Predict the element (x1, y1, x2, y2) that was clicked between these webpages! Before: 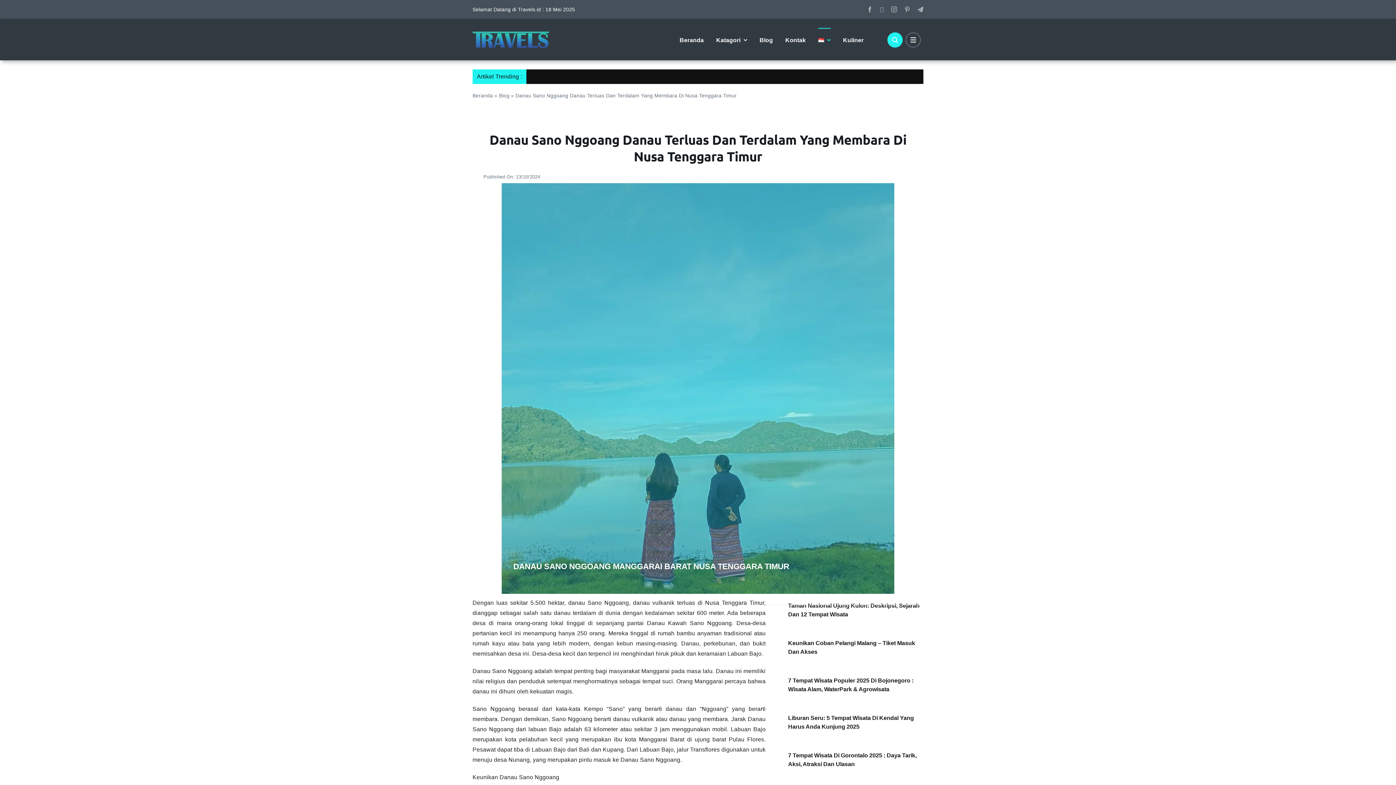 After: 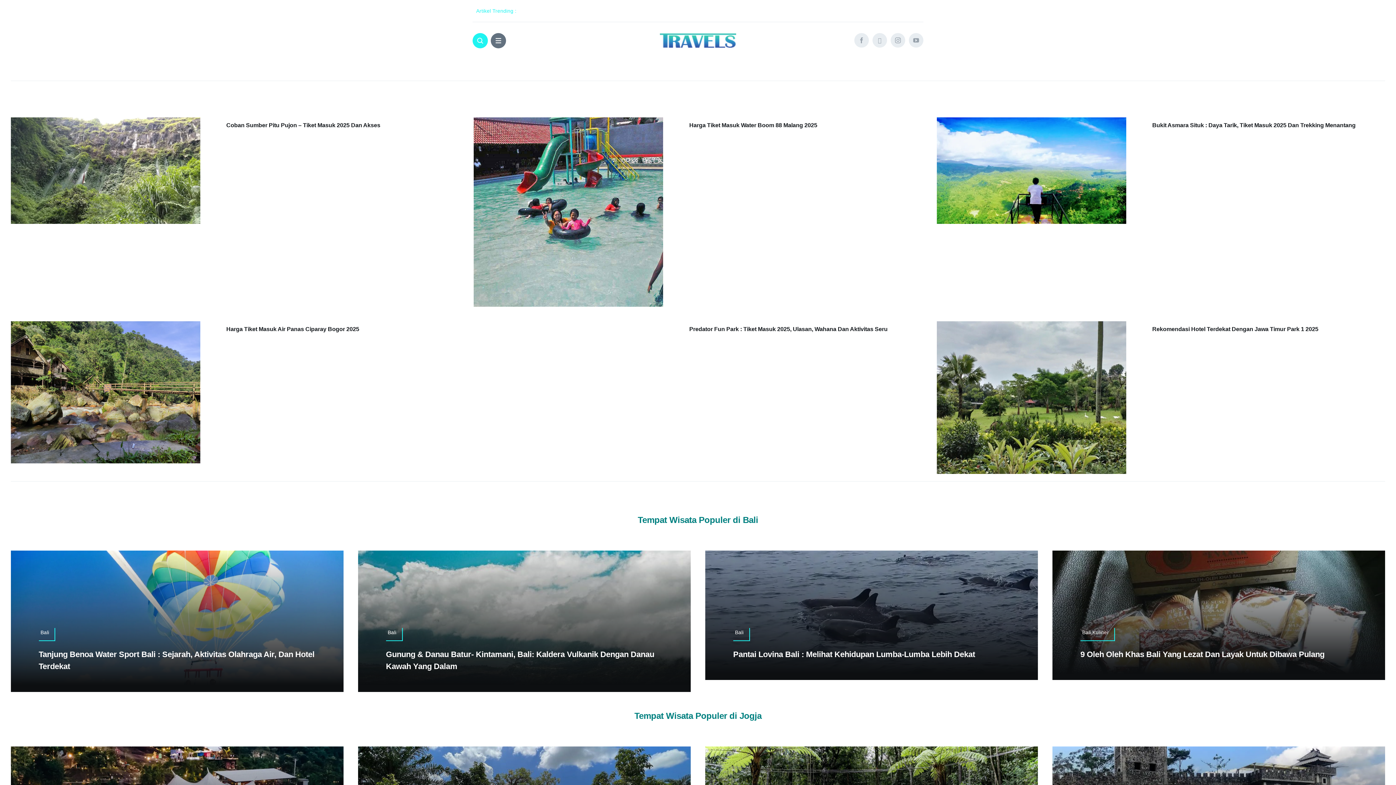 Action: label: Beranda bbox: (472, 92, 492, 98)